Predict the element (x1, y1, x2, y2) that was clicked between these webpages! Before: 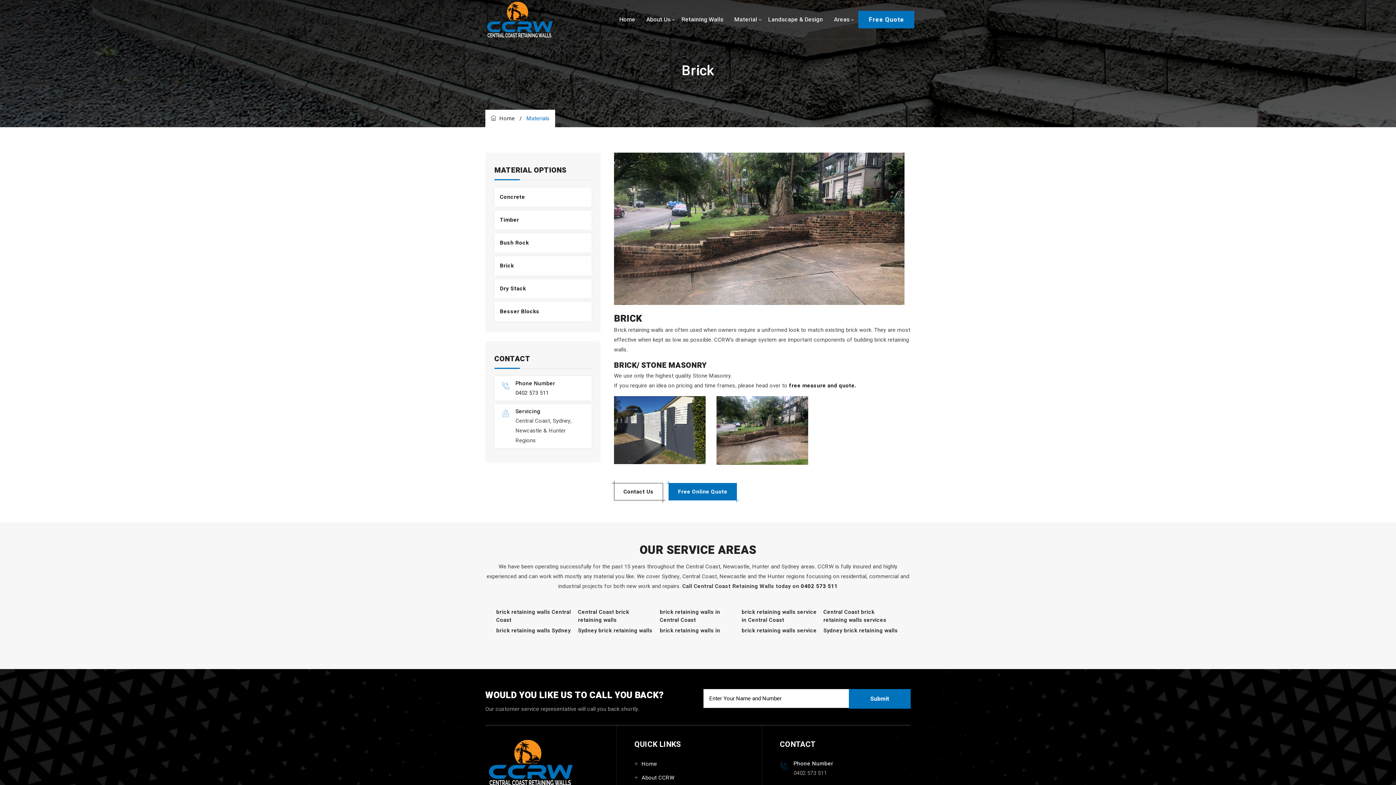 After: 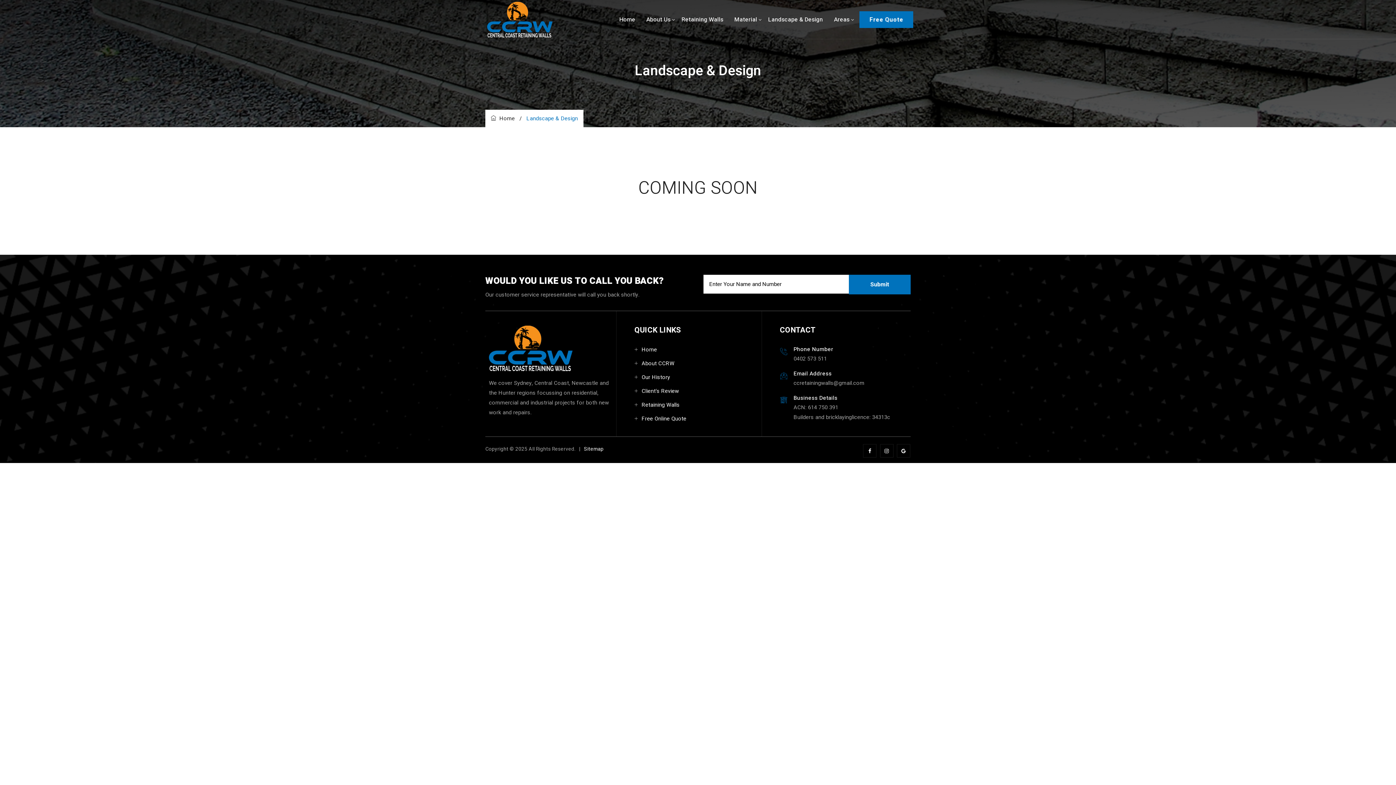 Action: bbox: (763, 2, 827, 37) label: Landscape & Design